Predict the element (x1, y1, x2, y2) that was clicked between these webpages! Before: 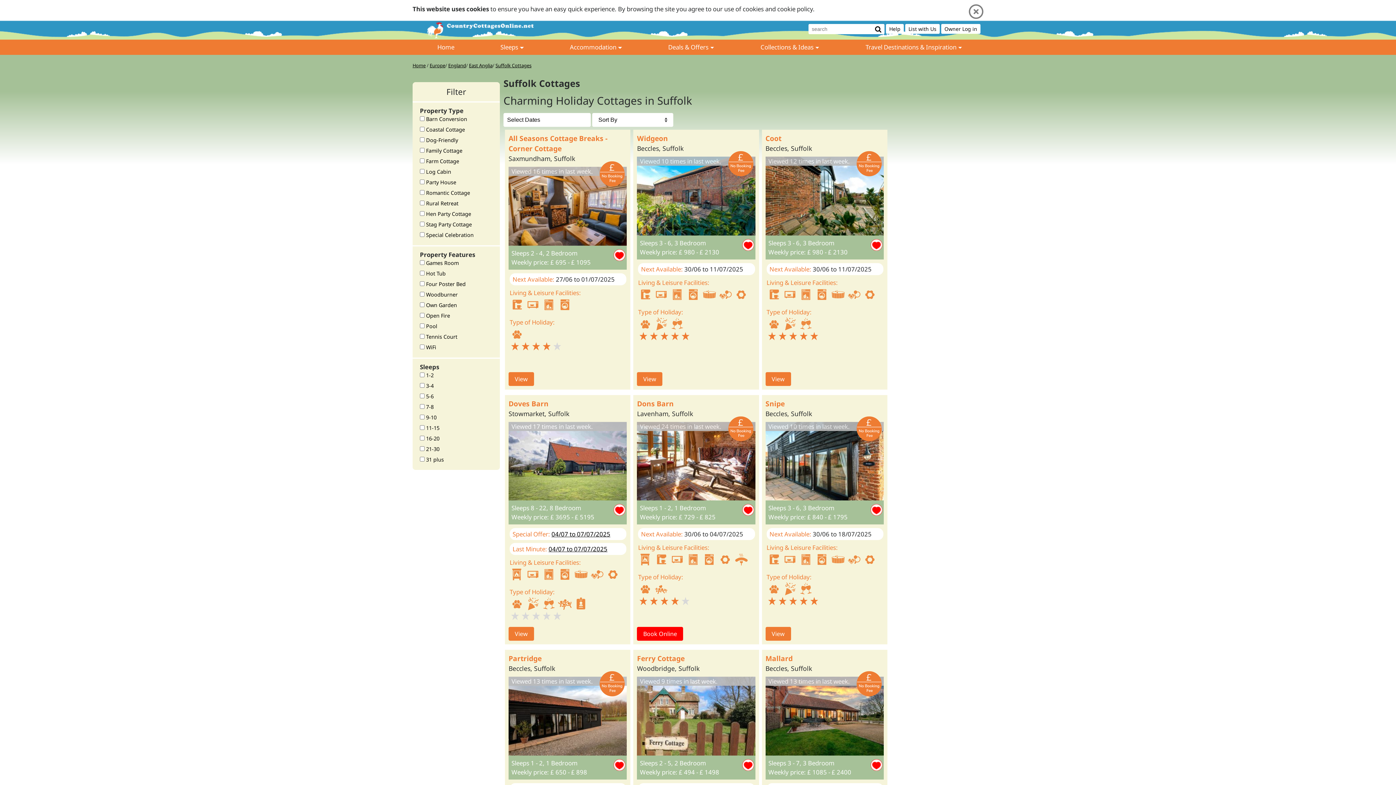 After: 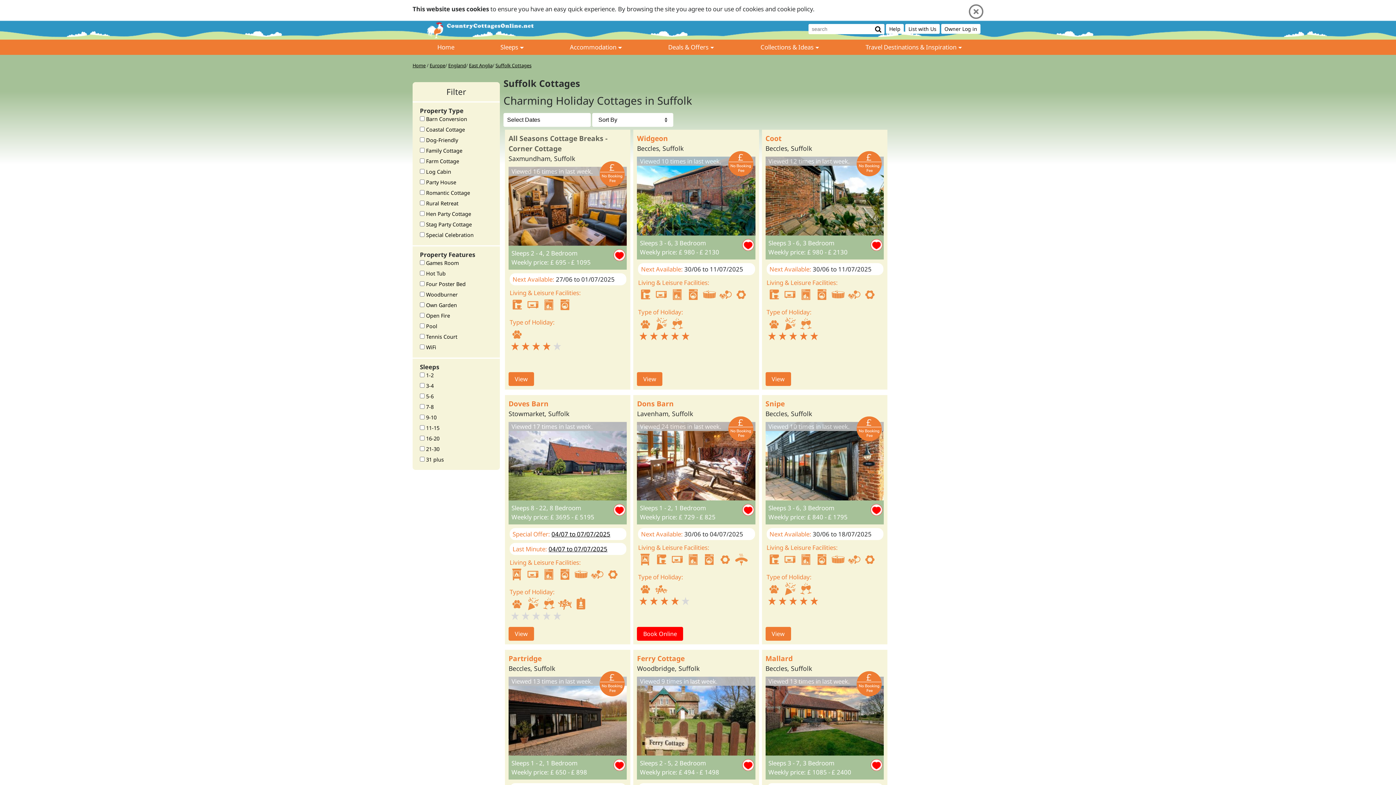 Action: bbox: (508, 133, 607, 153) label: All Seasons Cottage Breaks - Corner Cottage